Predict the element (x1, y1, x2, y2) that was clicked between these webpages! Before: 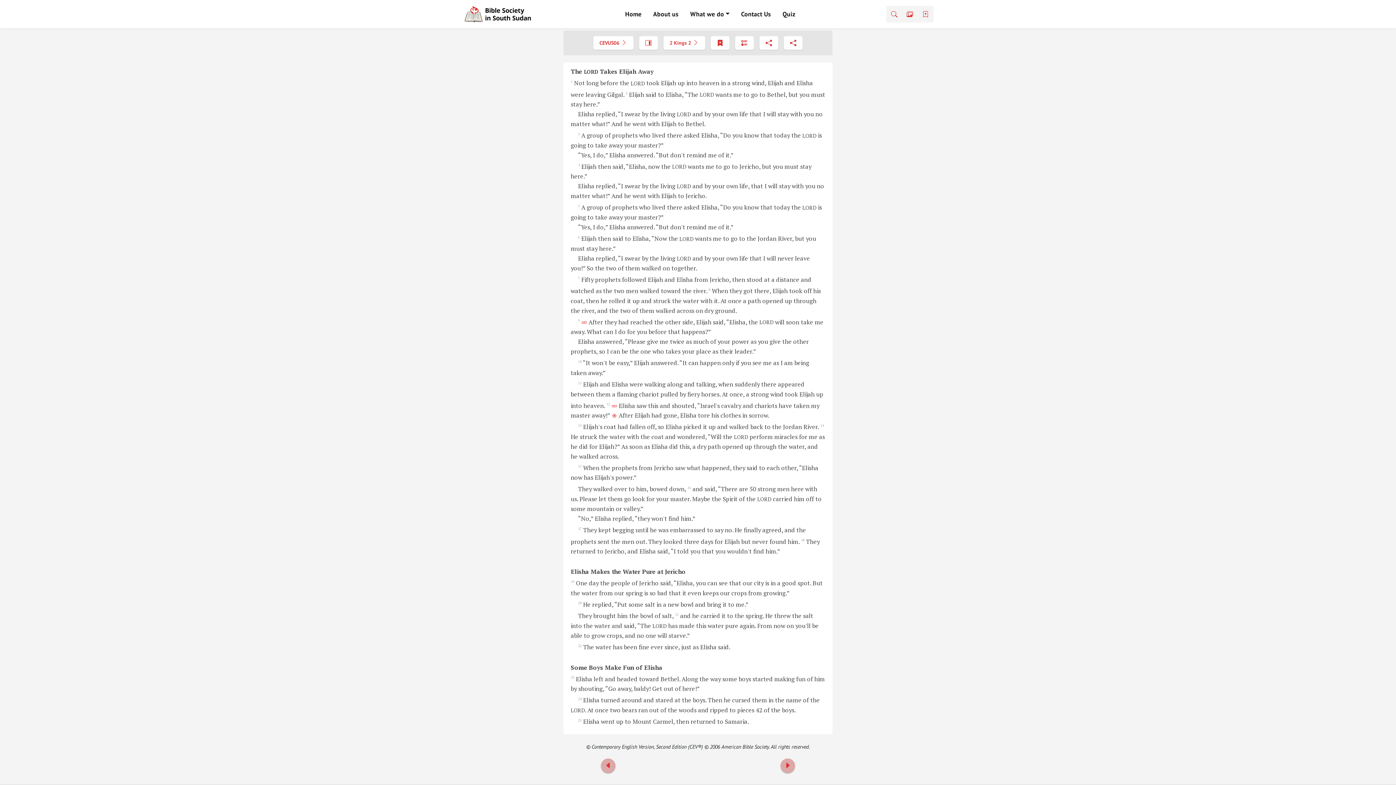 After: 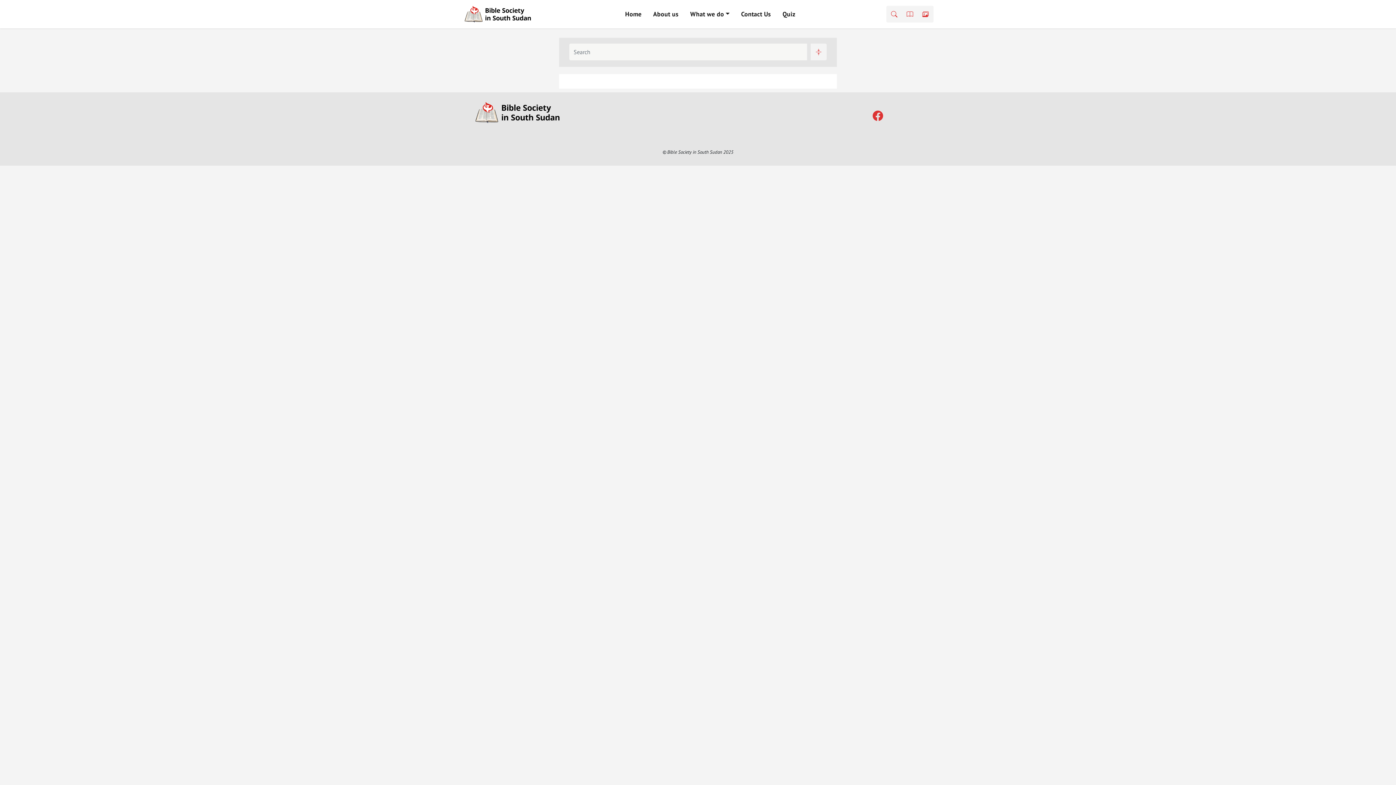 Action: bbox: (917, 5, 933, 22)